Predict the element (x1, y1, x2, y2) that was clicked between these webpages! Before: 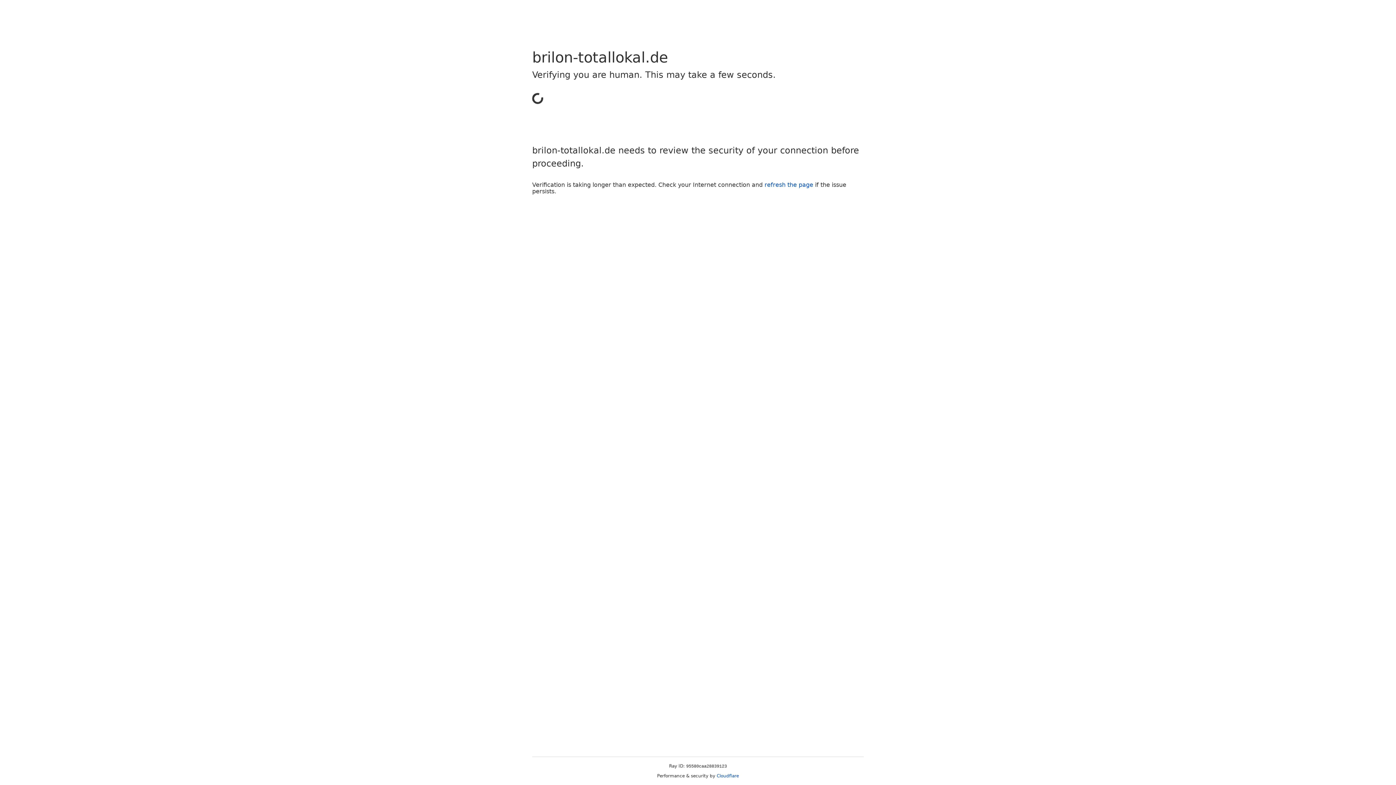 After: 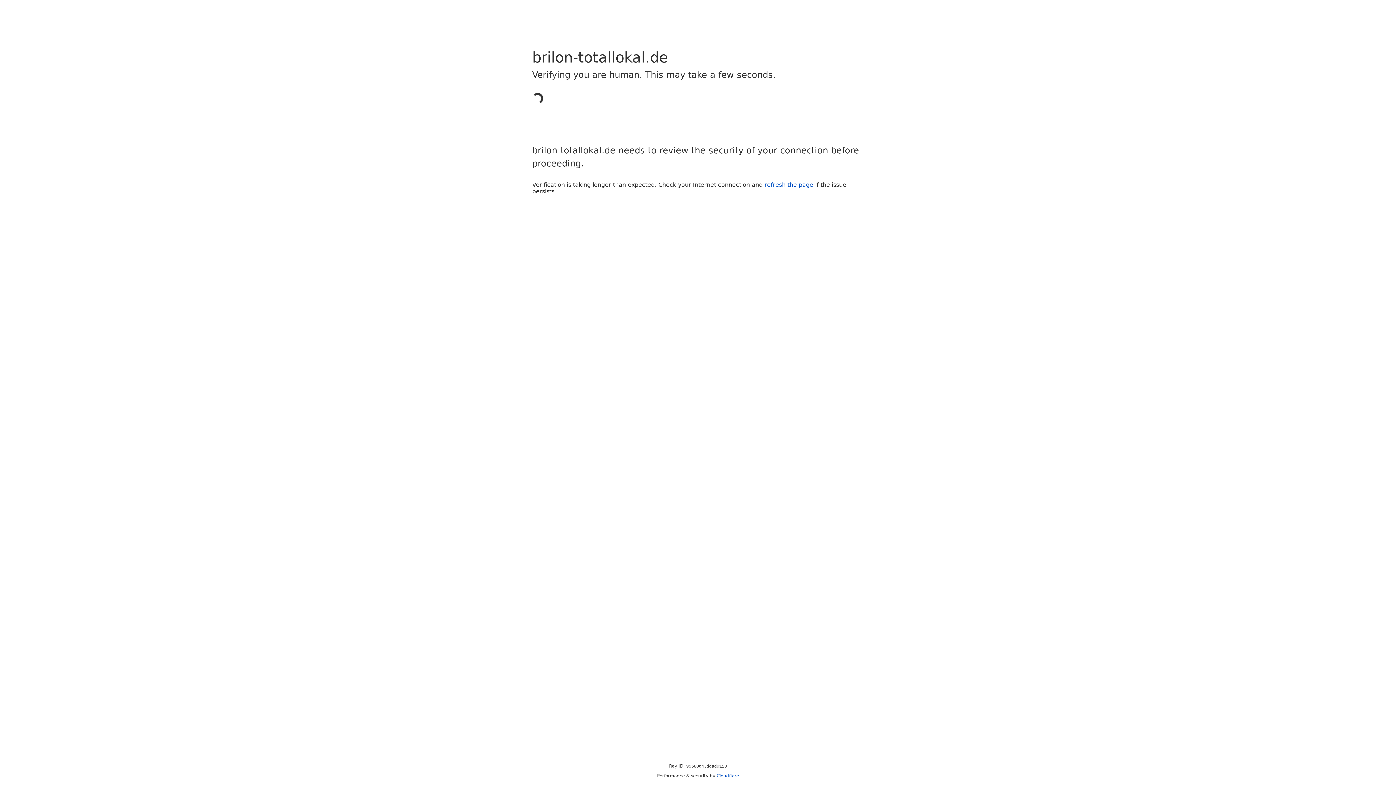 Action: label: Cloudflare bbox: (716, 773, 739, 778)